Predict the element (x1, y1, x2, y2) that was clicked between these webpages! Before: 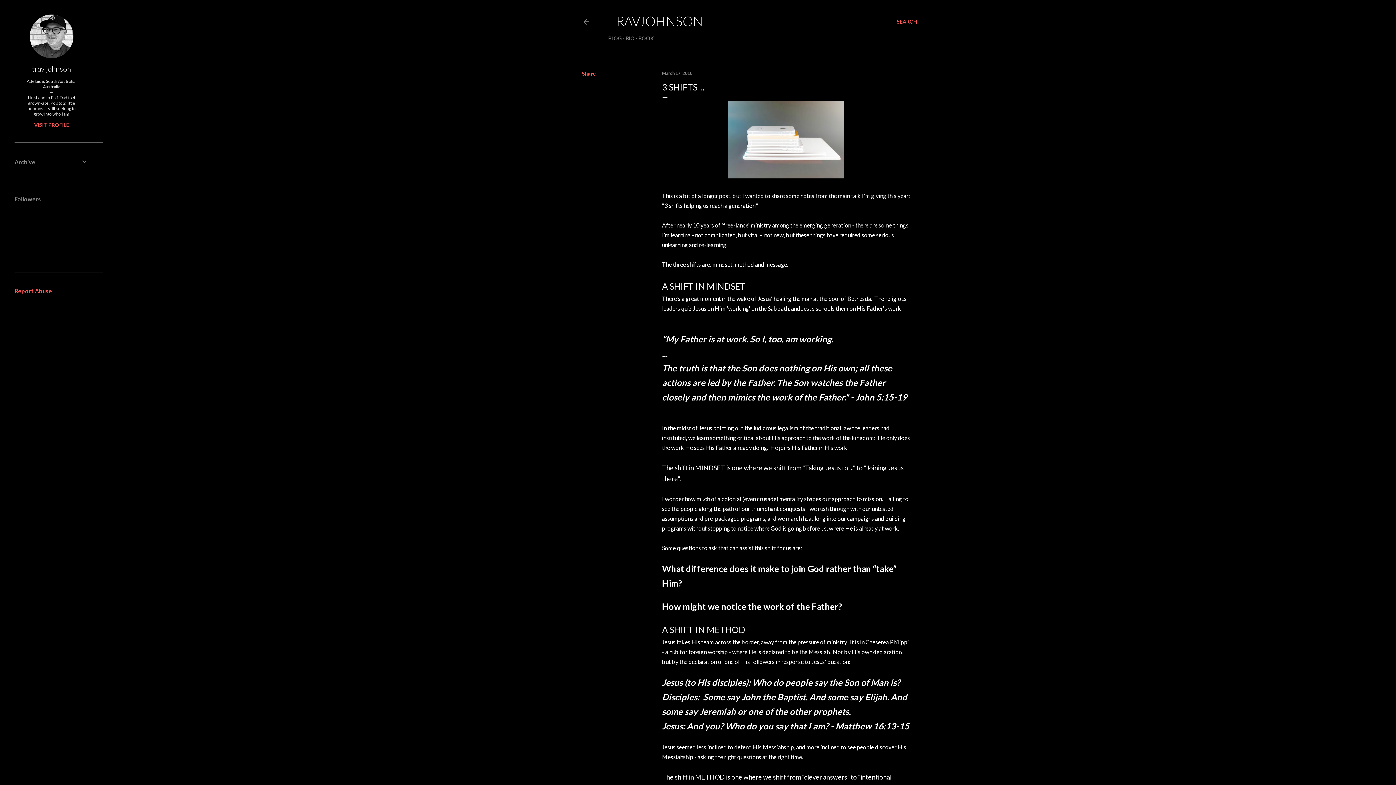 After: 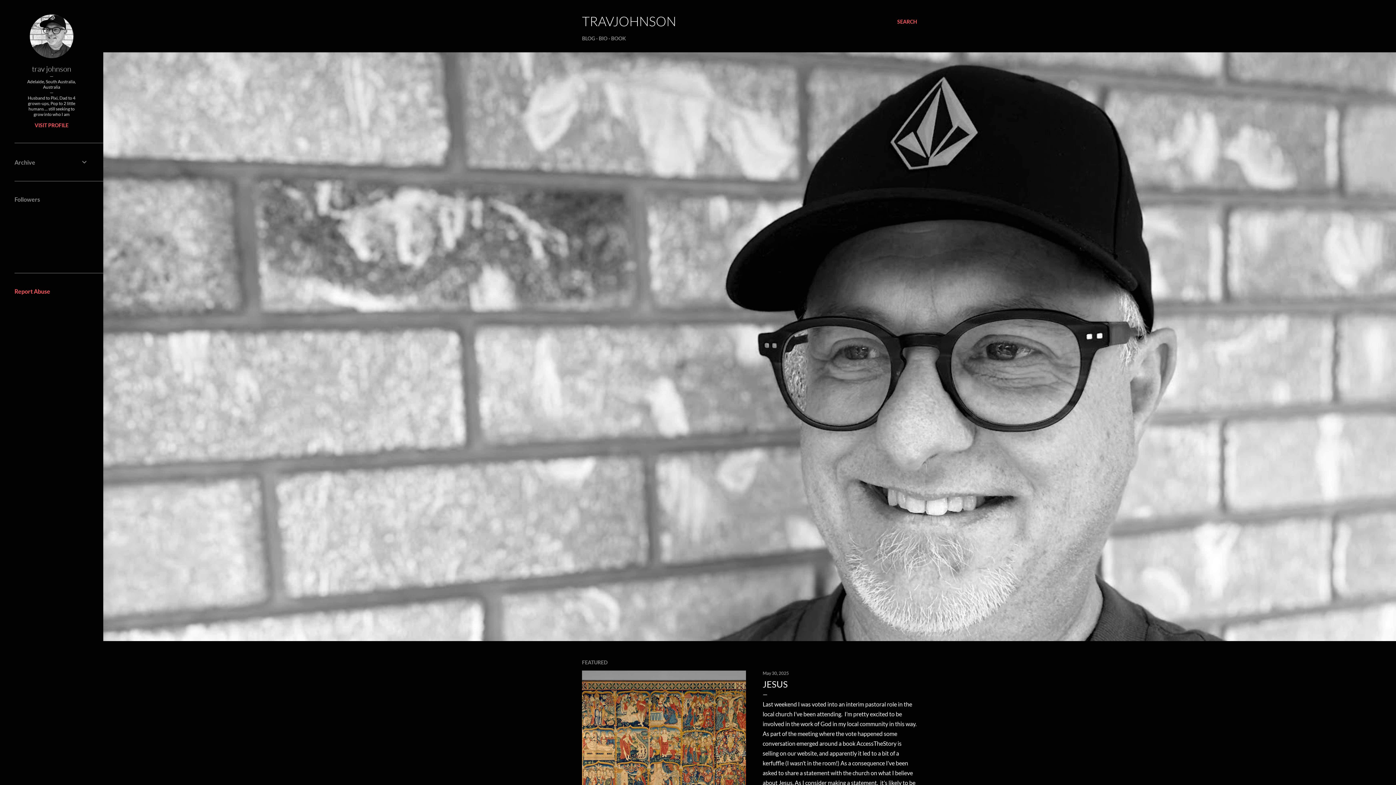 Action: bbox: (608, 13, 703, 29) label: TRAVJOHNSON